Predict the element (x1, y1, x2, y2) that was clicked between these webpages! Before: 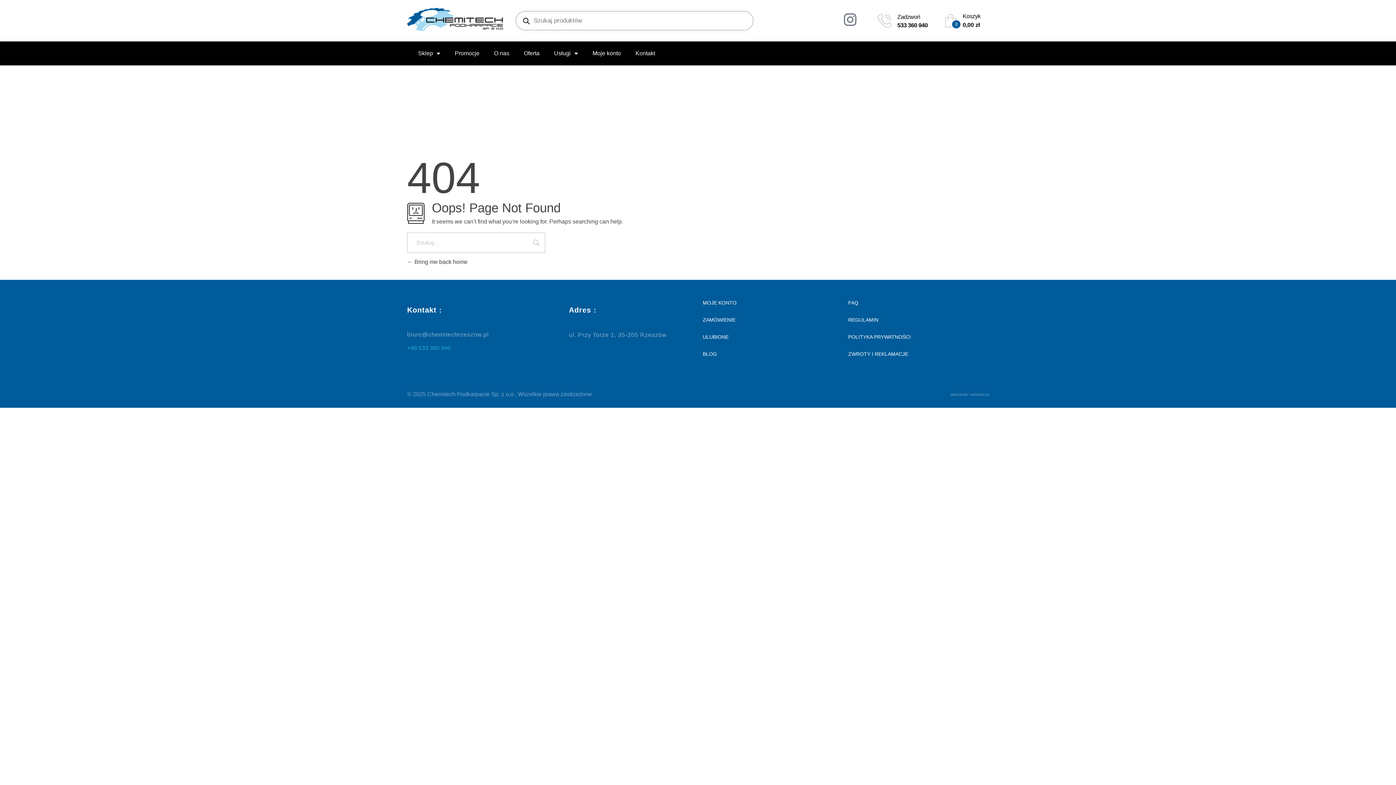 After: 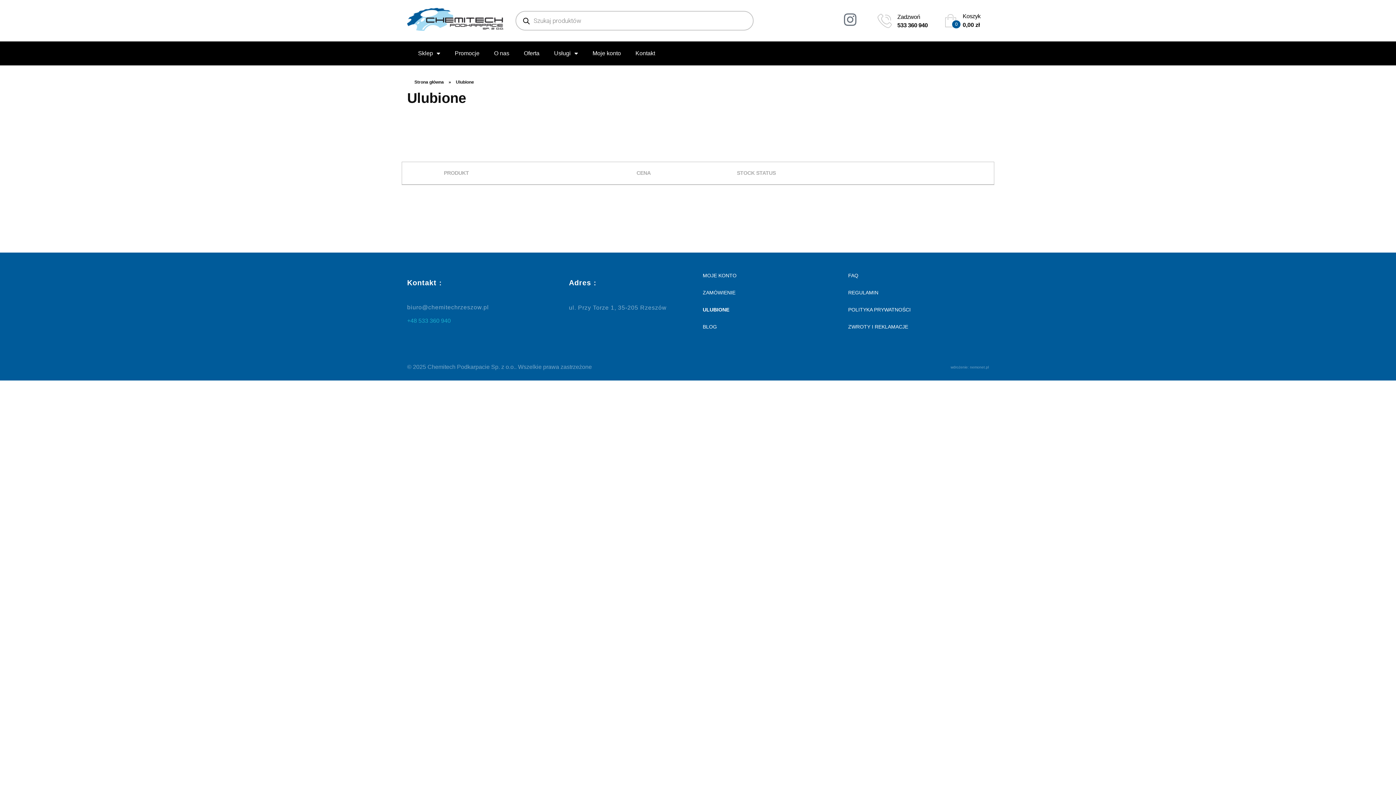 Action: label: ULUBIONE bbox: (698, 328, 733, 345)